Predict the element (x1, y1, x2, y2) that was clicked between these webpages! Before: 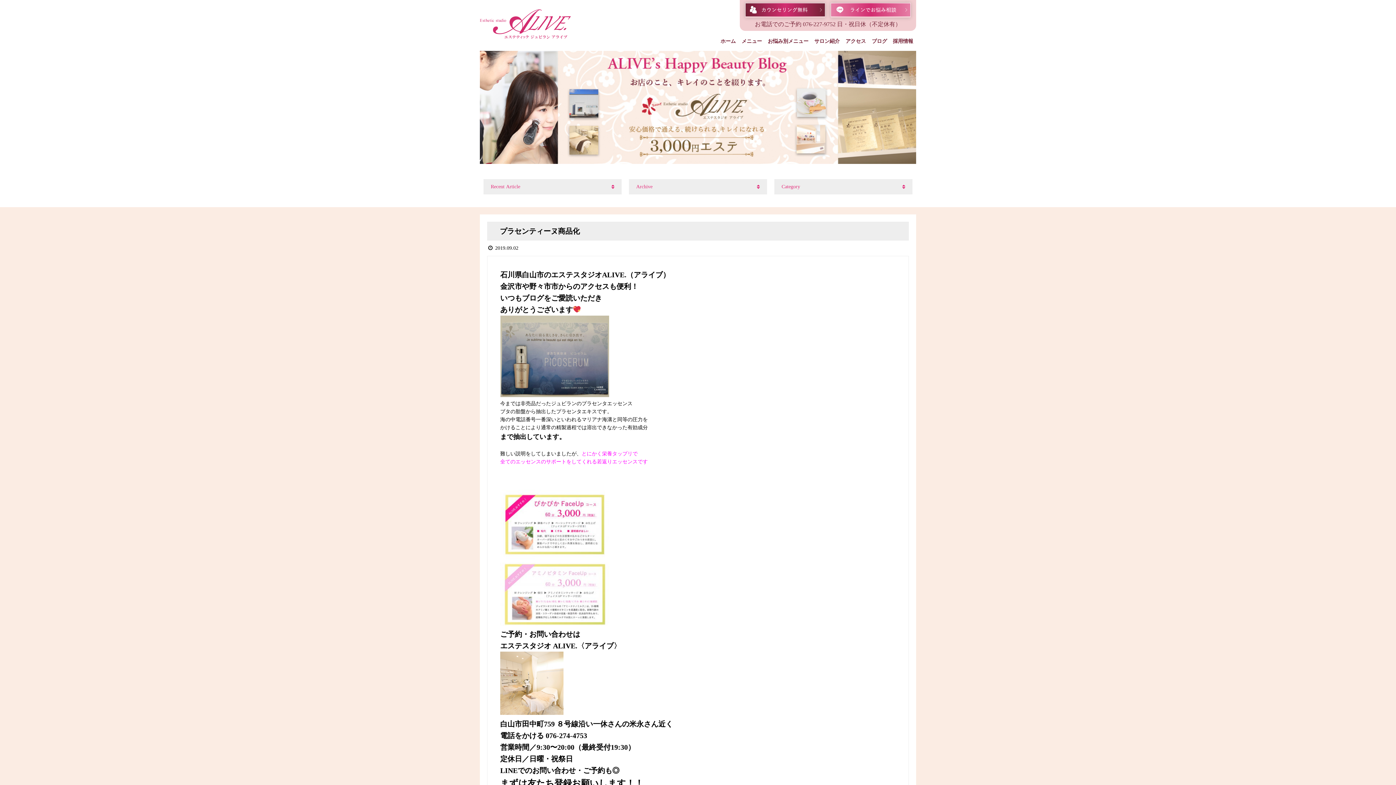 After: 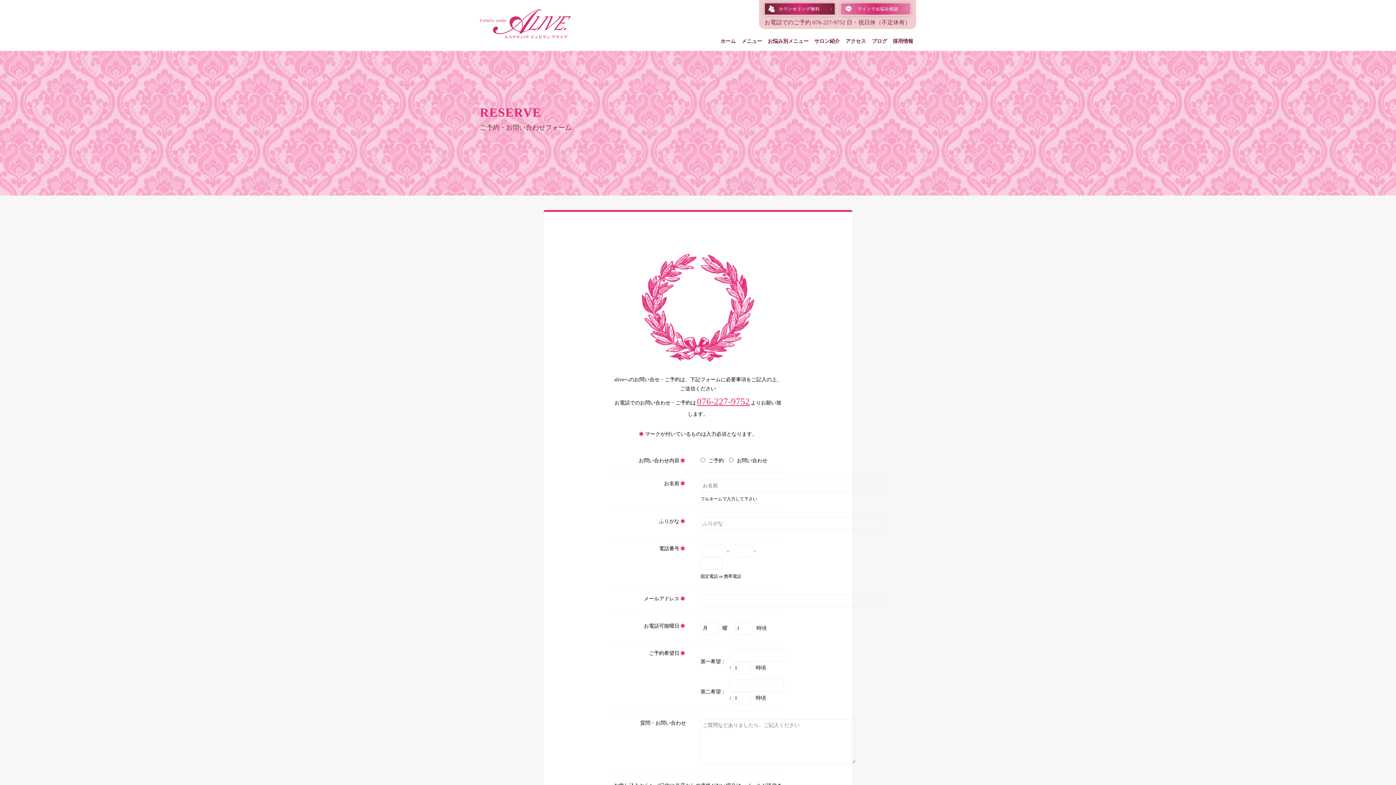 Action: bbox: (745, 12, 825, 17)